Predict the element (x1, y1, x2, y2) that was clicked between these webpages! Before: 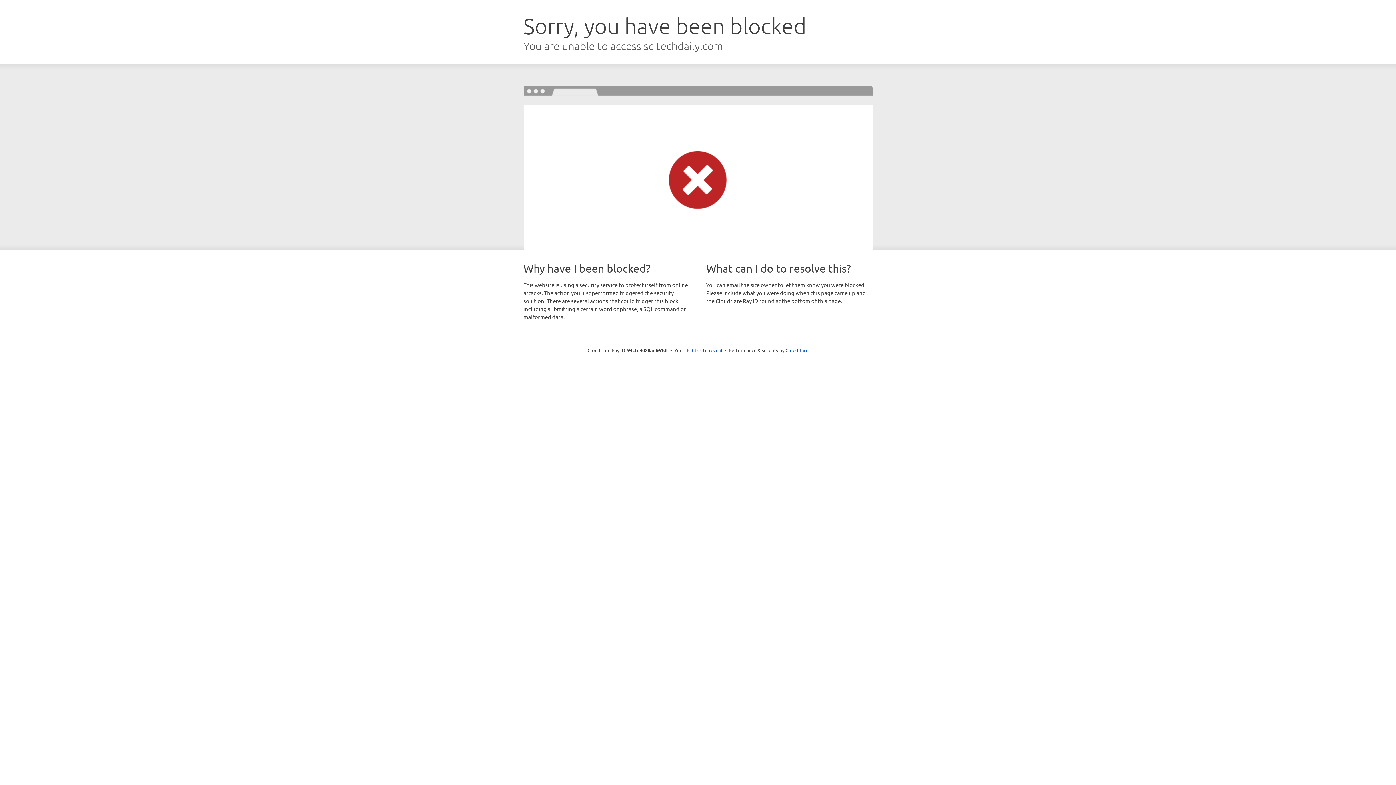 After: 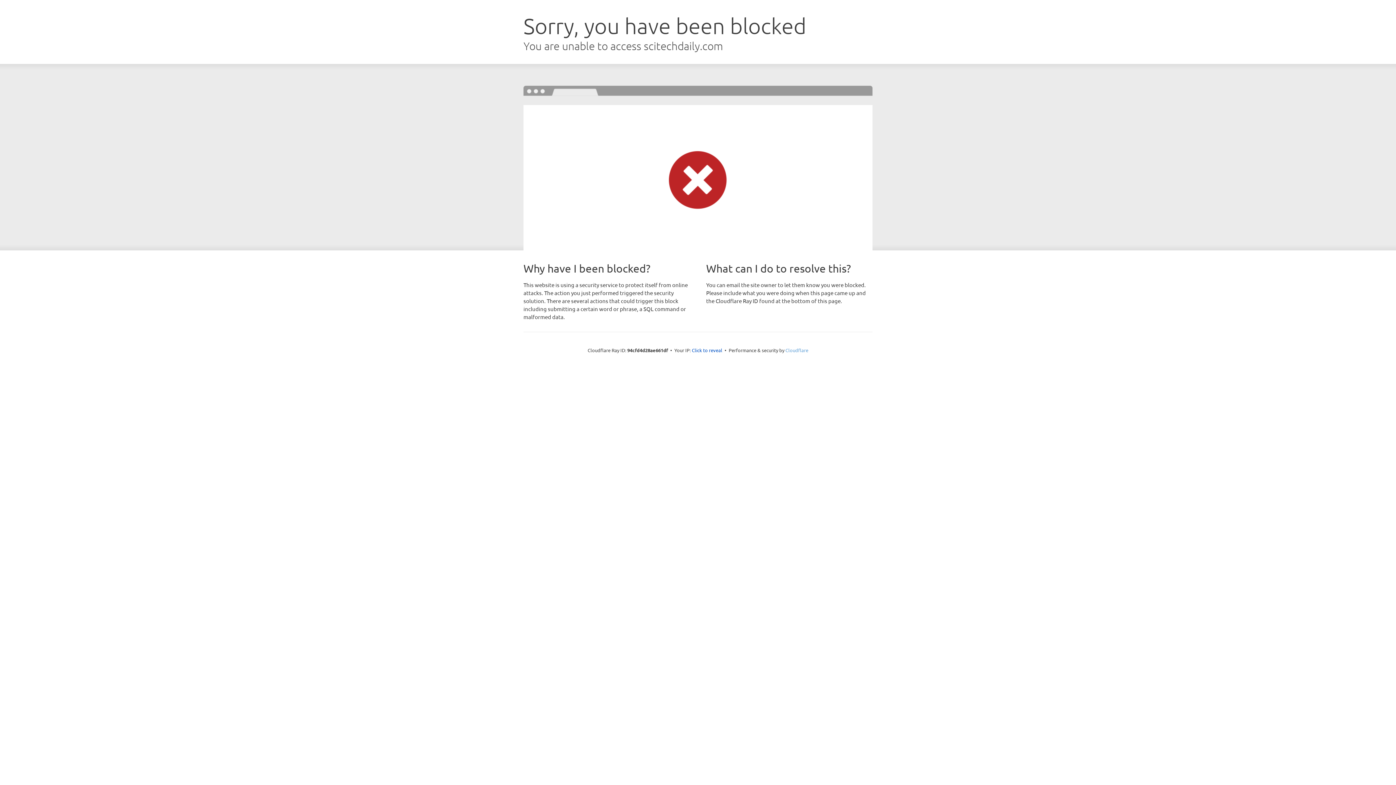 Action: bbox: (785, 347, 808, 353) label: Cloudflare